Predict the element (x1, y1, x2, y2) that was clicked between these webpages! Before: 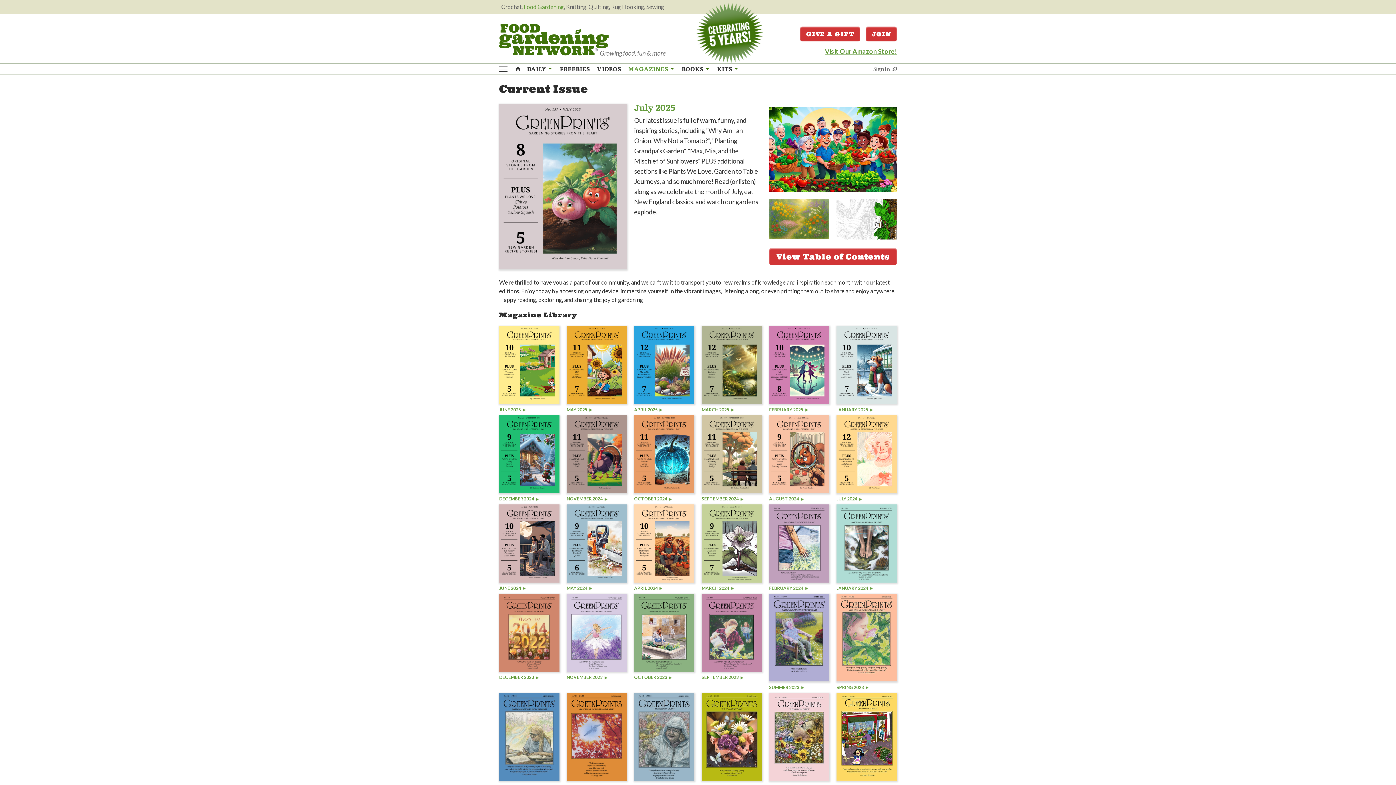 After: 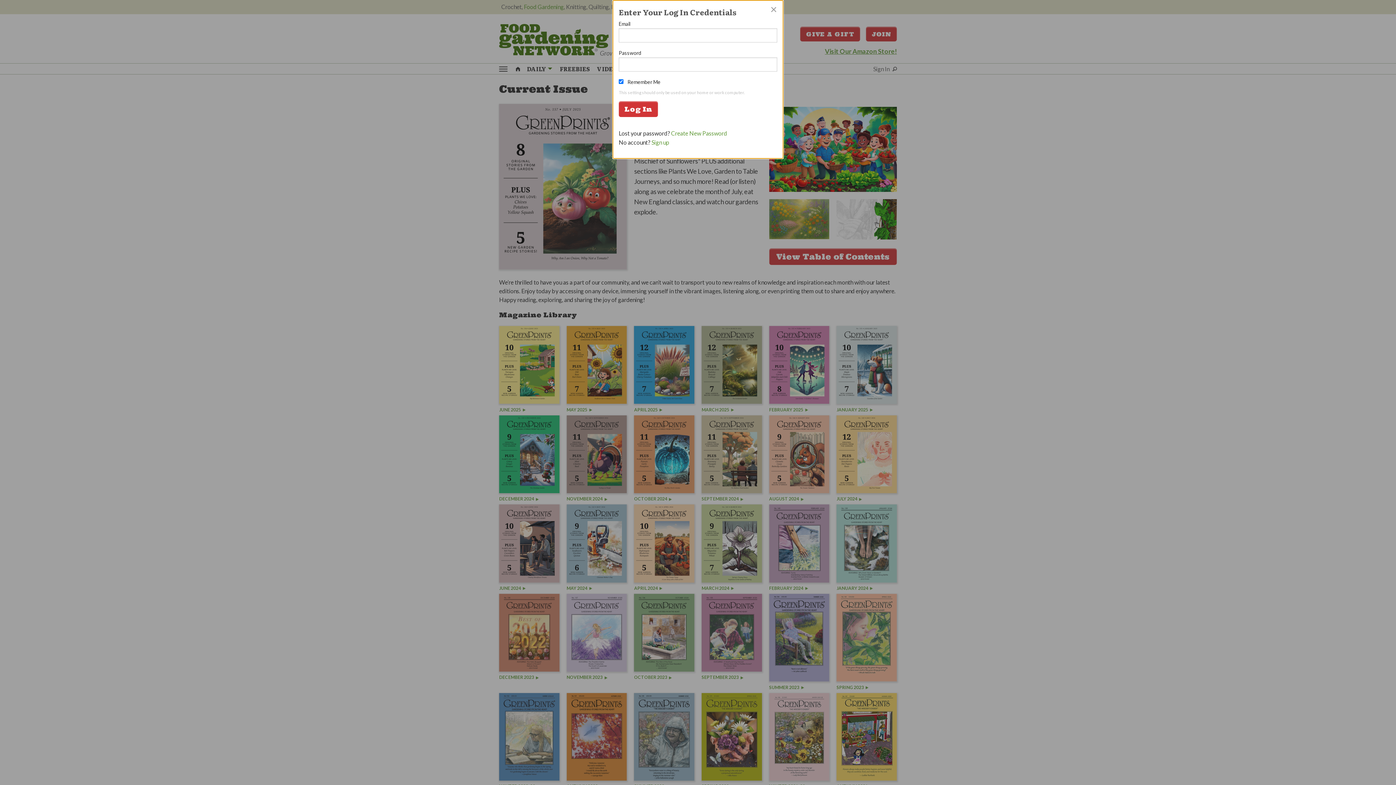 Action: bbox: (873, 65, 889, 72) label: Sign In